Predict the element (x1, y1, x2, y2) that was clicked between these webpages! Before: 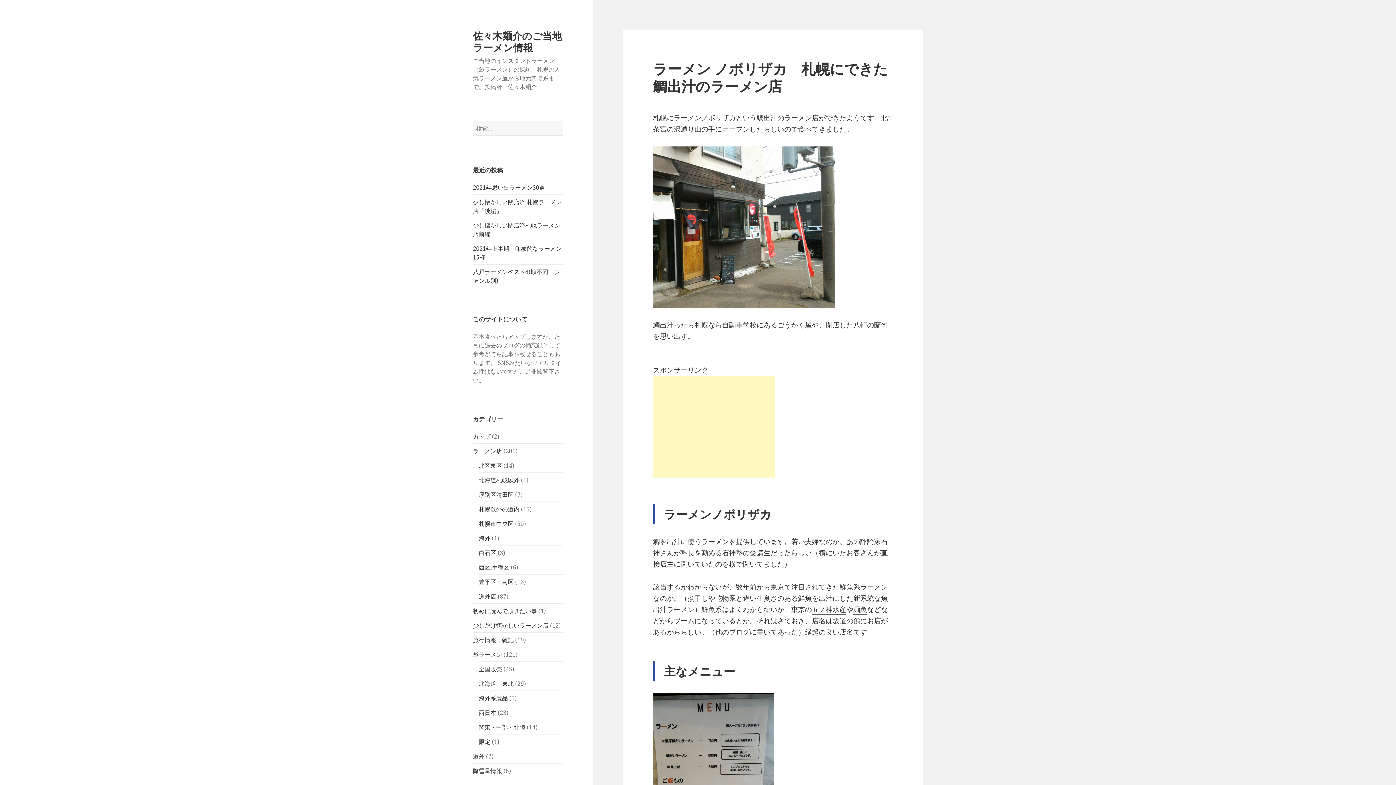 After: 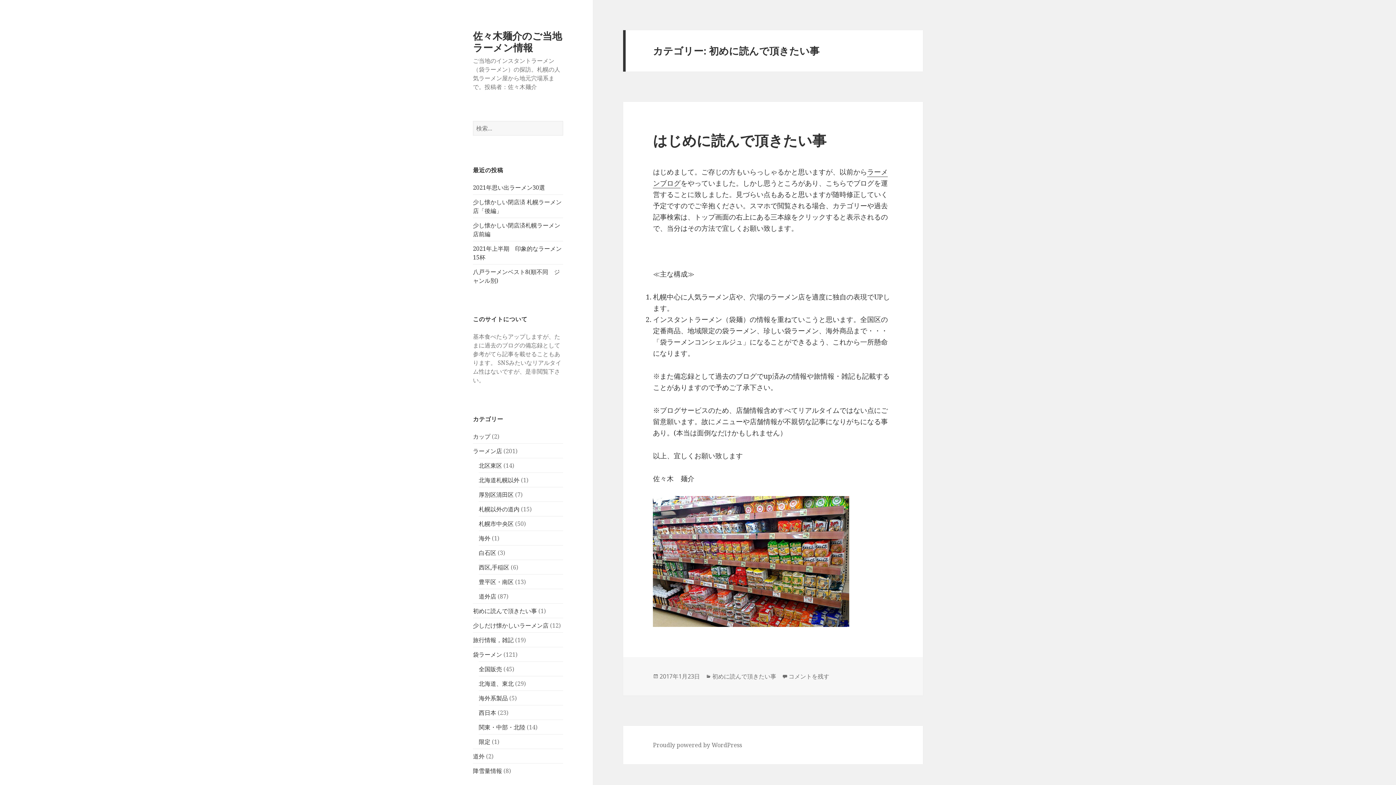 Action: bbox: (473, 607, 537, 615) label: 初めに読んで頂きたい事